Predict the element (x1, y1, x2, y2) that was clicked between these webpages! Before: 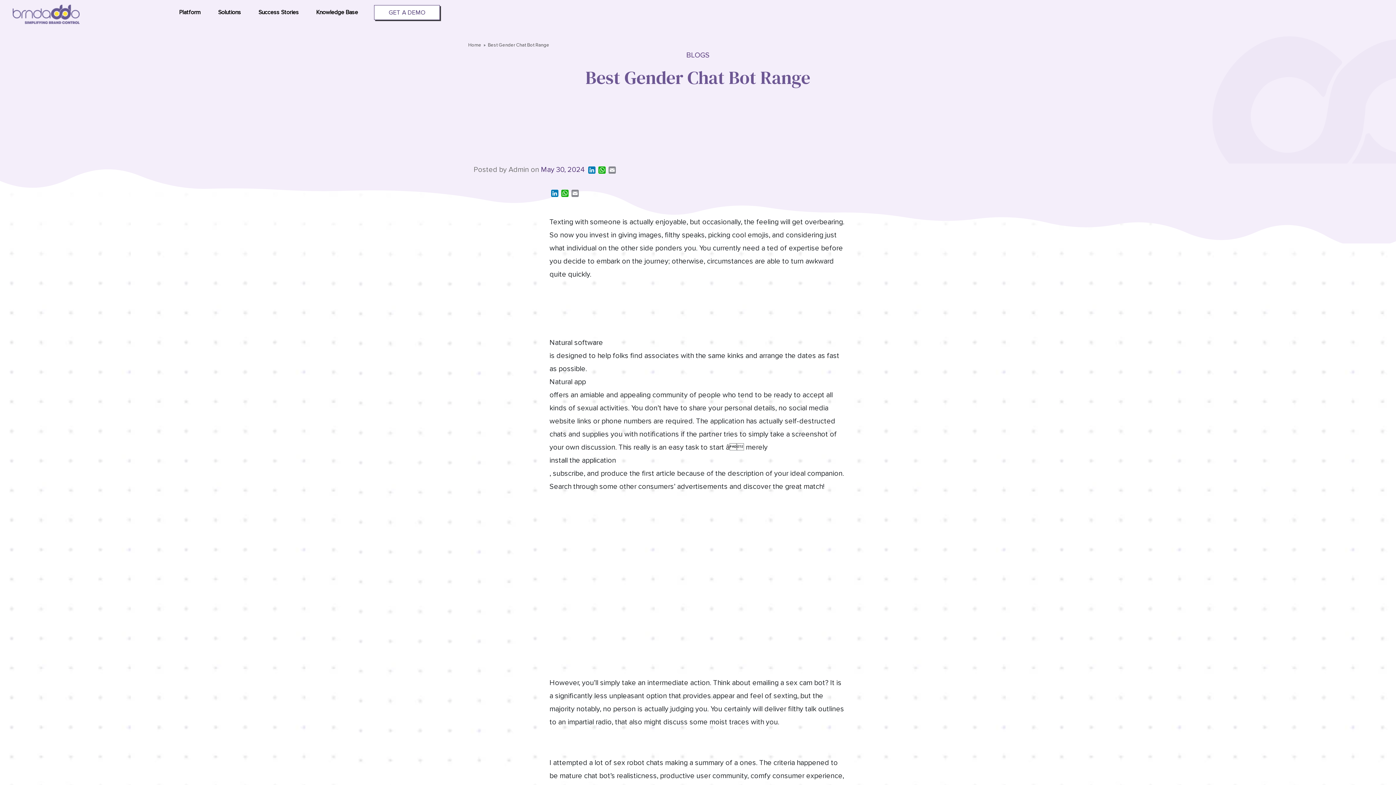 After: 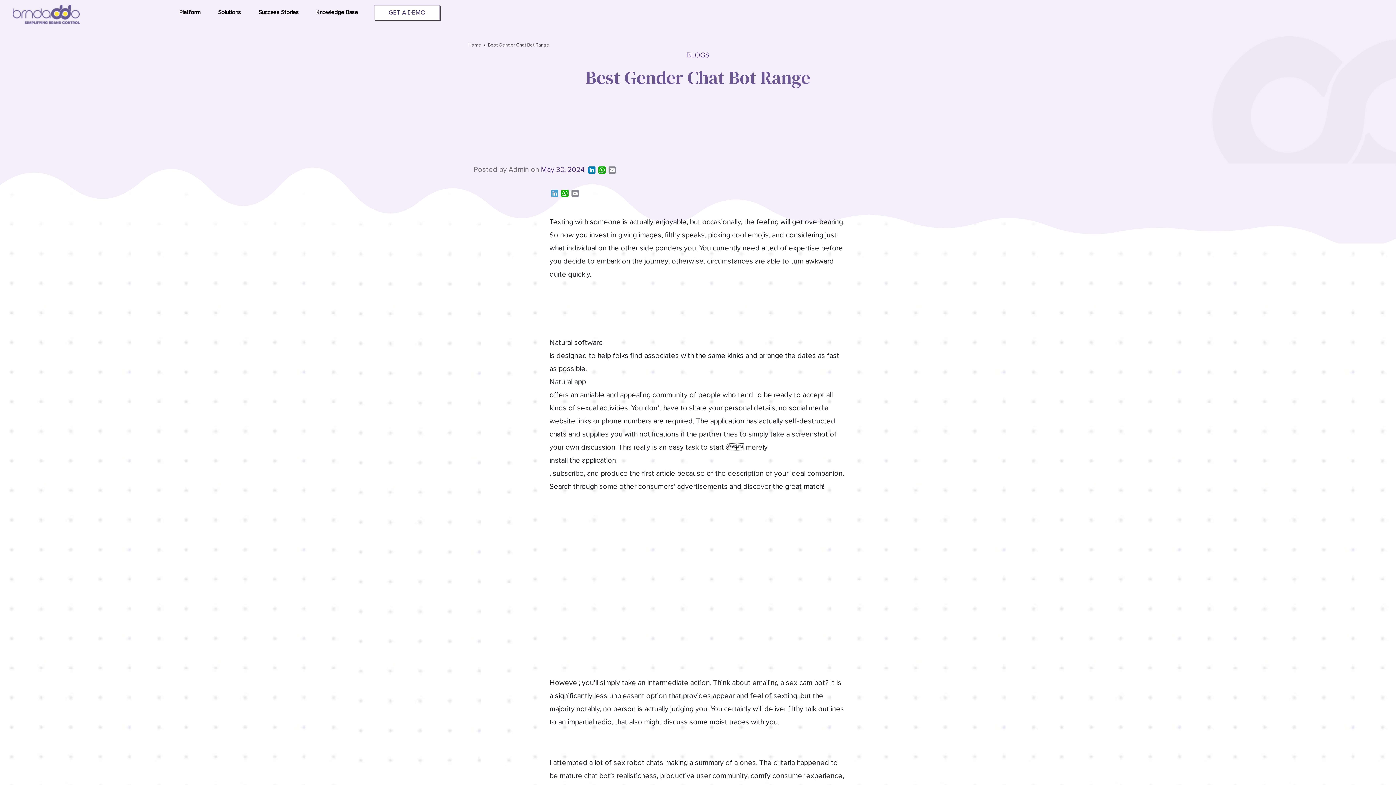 Action: label: LinkedIn bbox: (549, 189, 559, 198)